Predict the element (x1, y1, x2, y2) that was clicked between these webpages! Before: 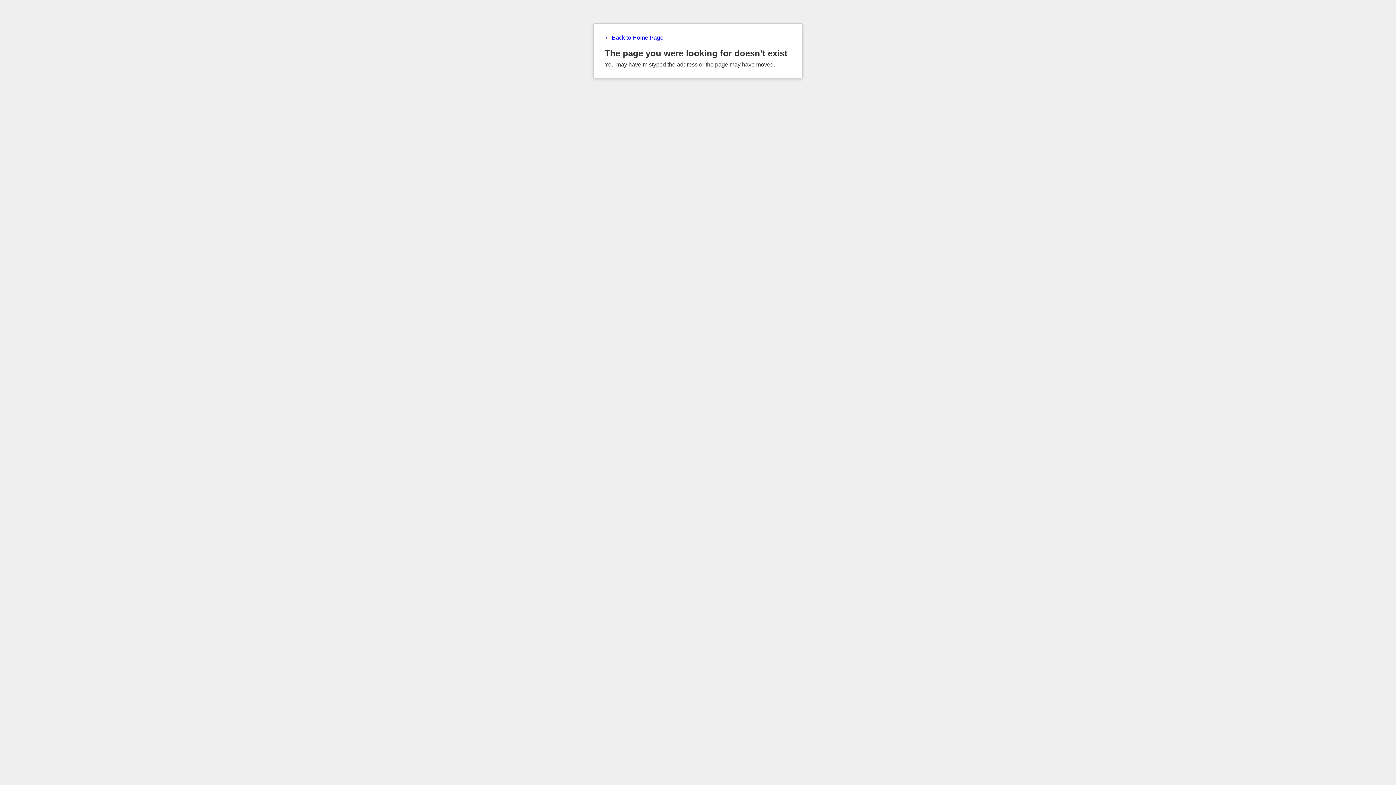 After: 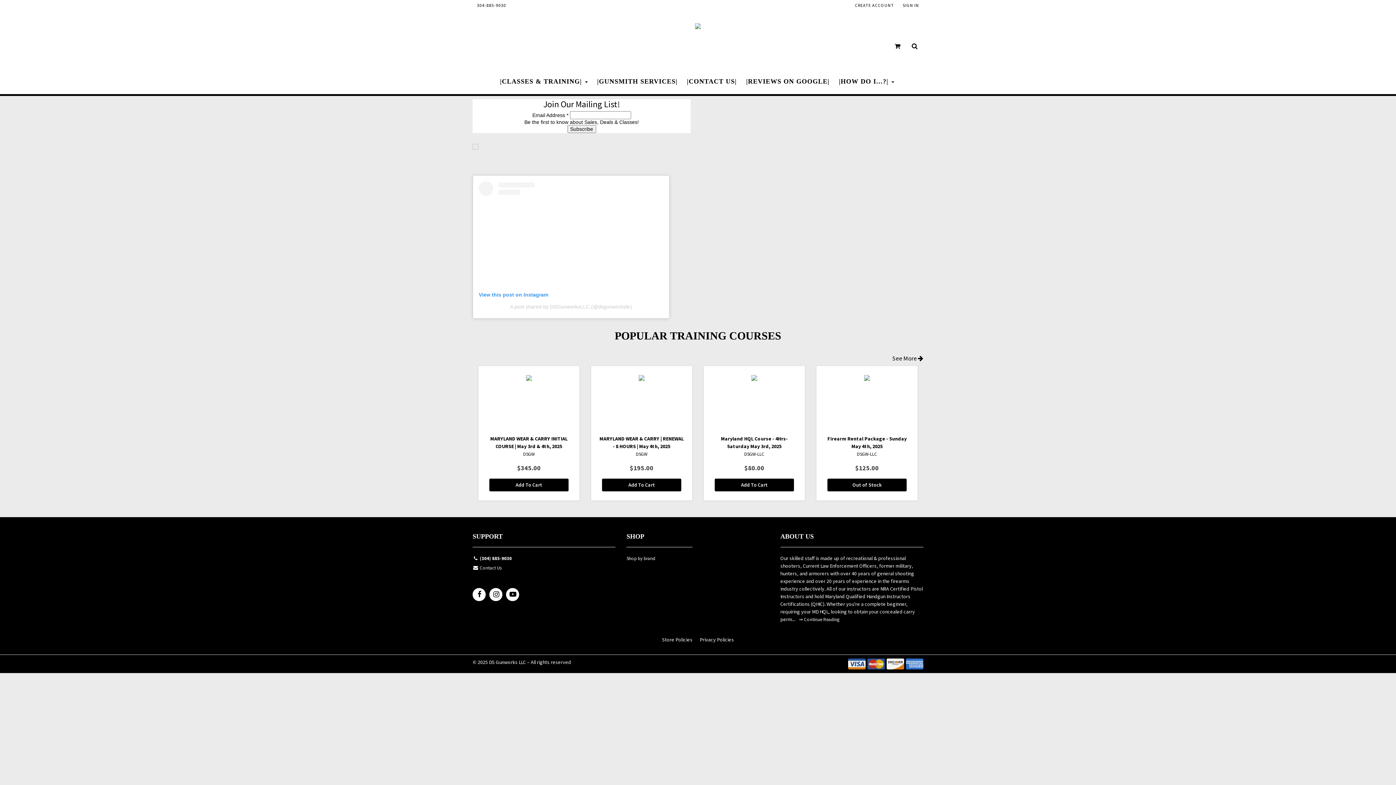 Action: bbox: (604, 34, 791, 41) label: ← Back to Home Page